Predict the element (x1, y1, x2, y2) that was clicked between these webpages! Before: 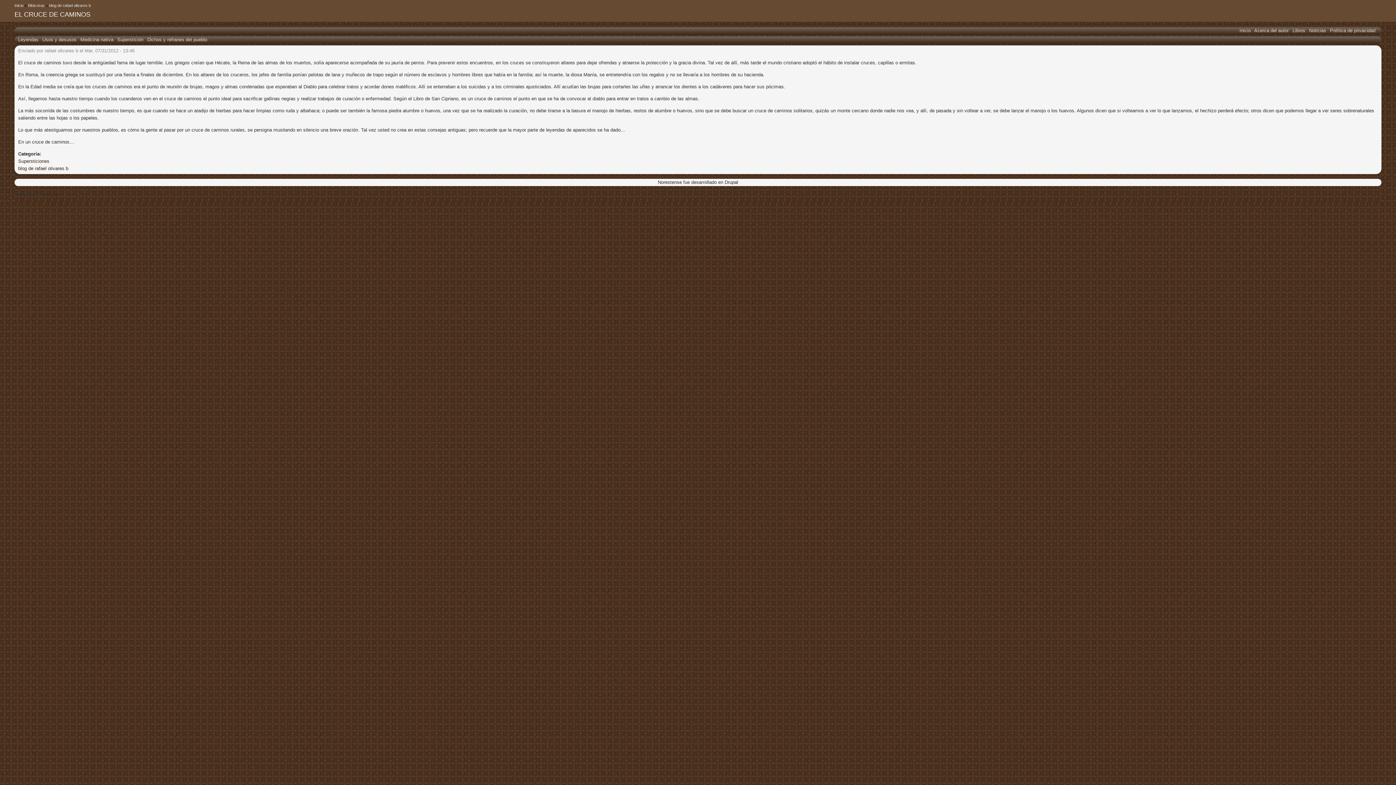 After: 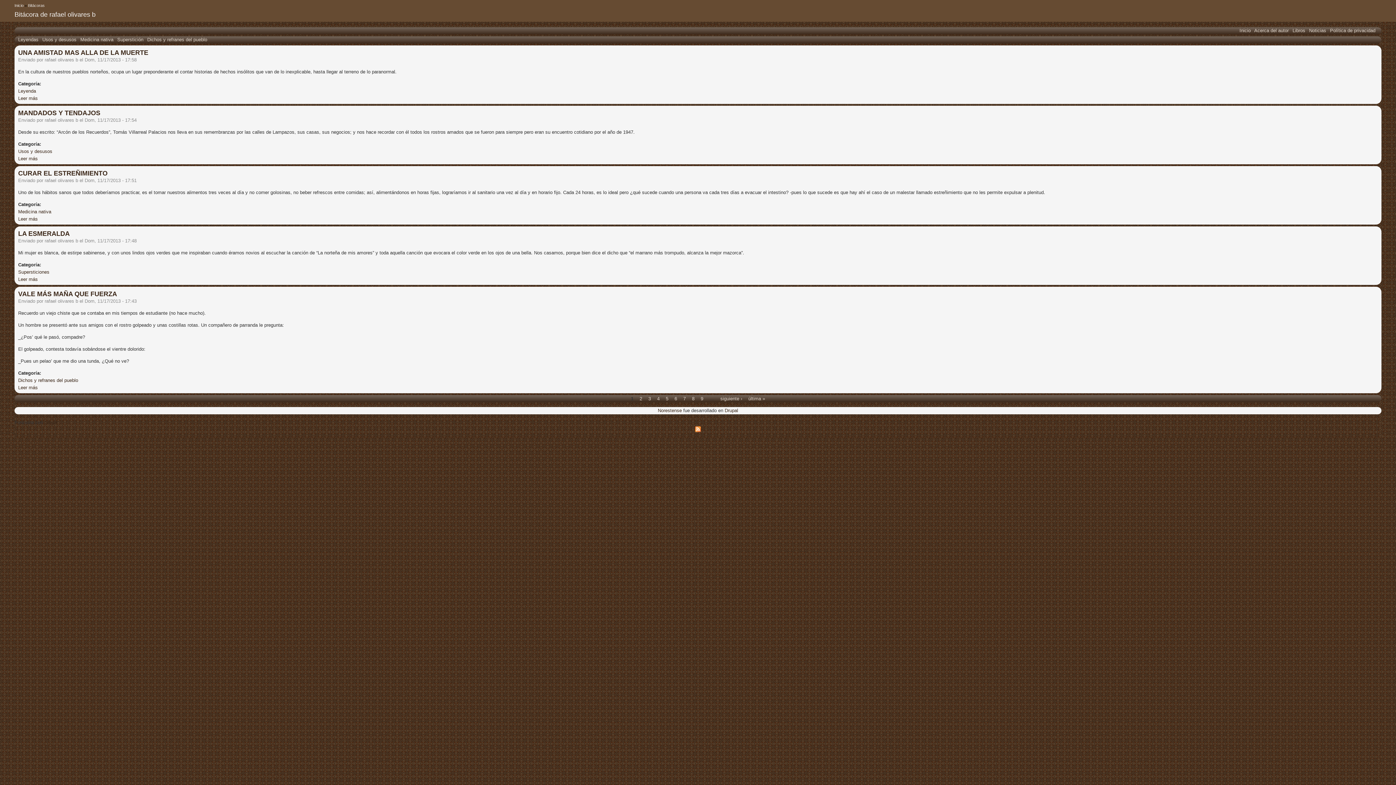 Action: label: blog de rafael olivares b bbox: (49, 3, 90, 7)